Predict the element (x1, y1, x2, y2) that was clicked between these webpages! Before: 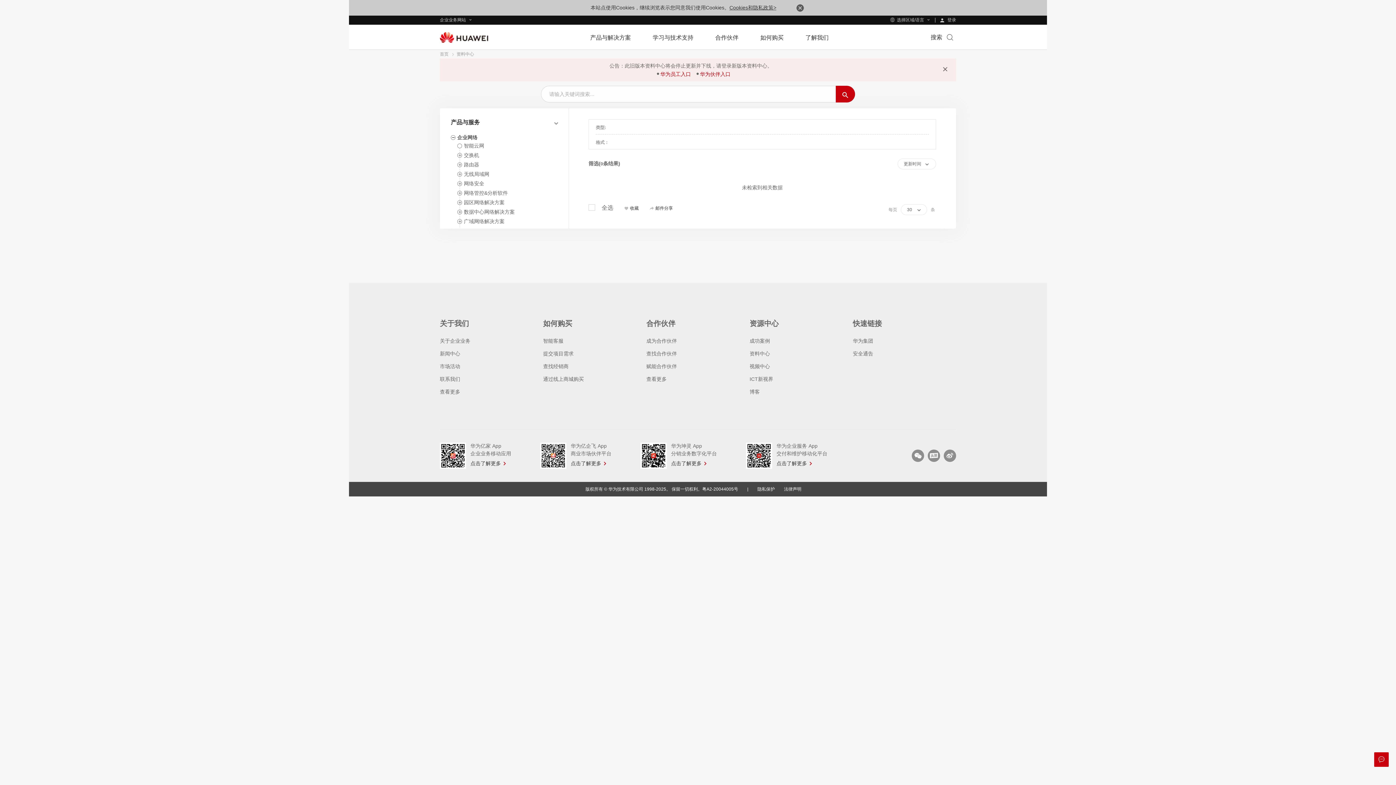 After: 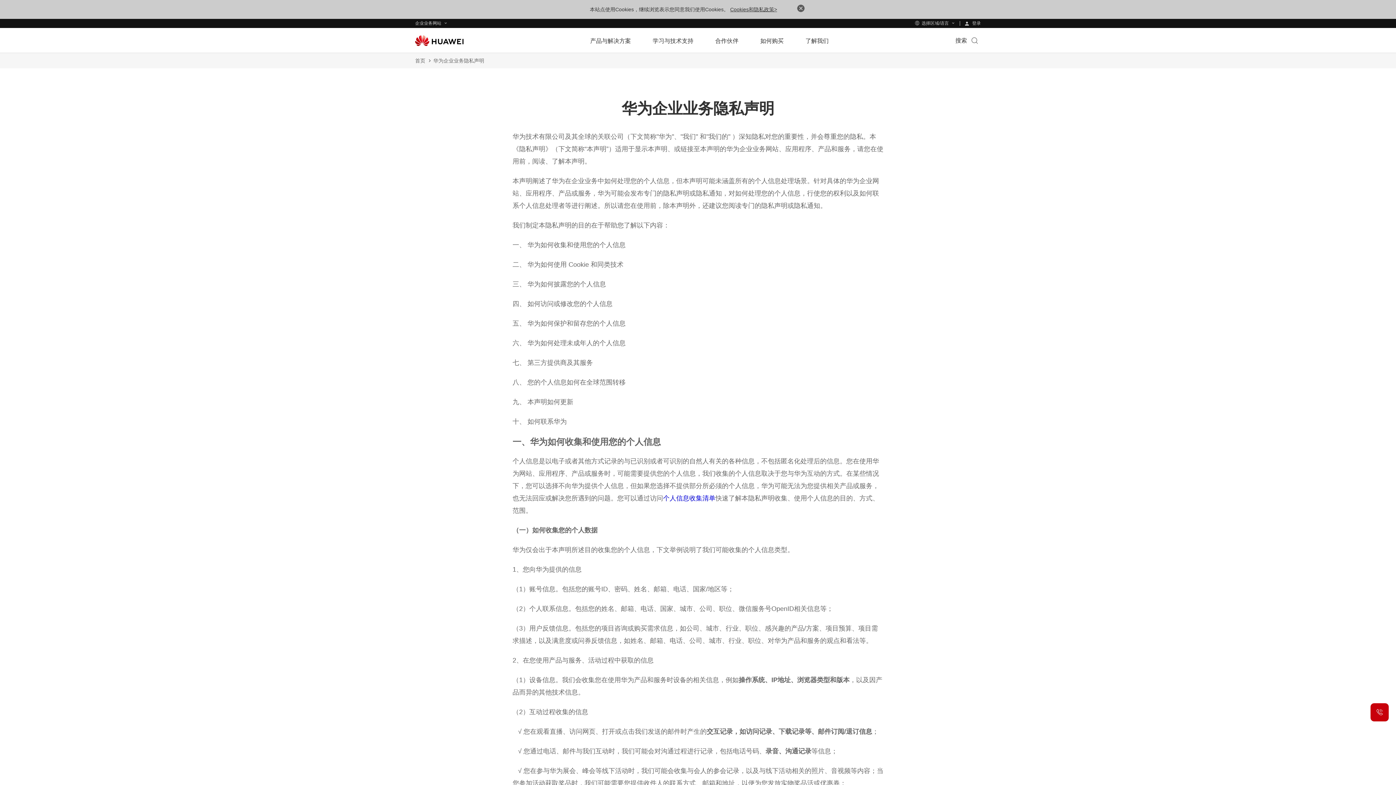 Action: label: 隐私保护 bbox: (757, 486, 775, 492)